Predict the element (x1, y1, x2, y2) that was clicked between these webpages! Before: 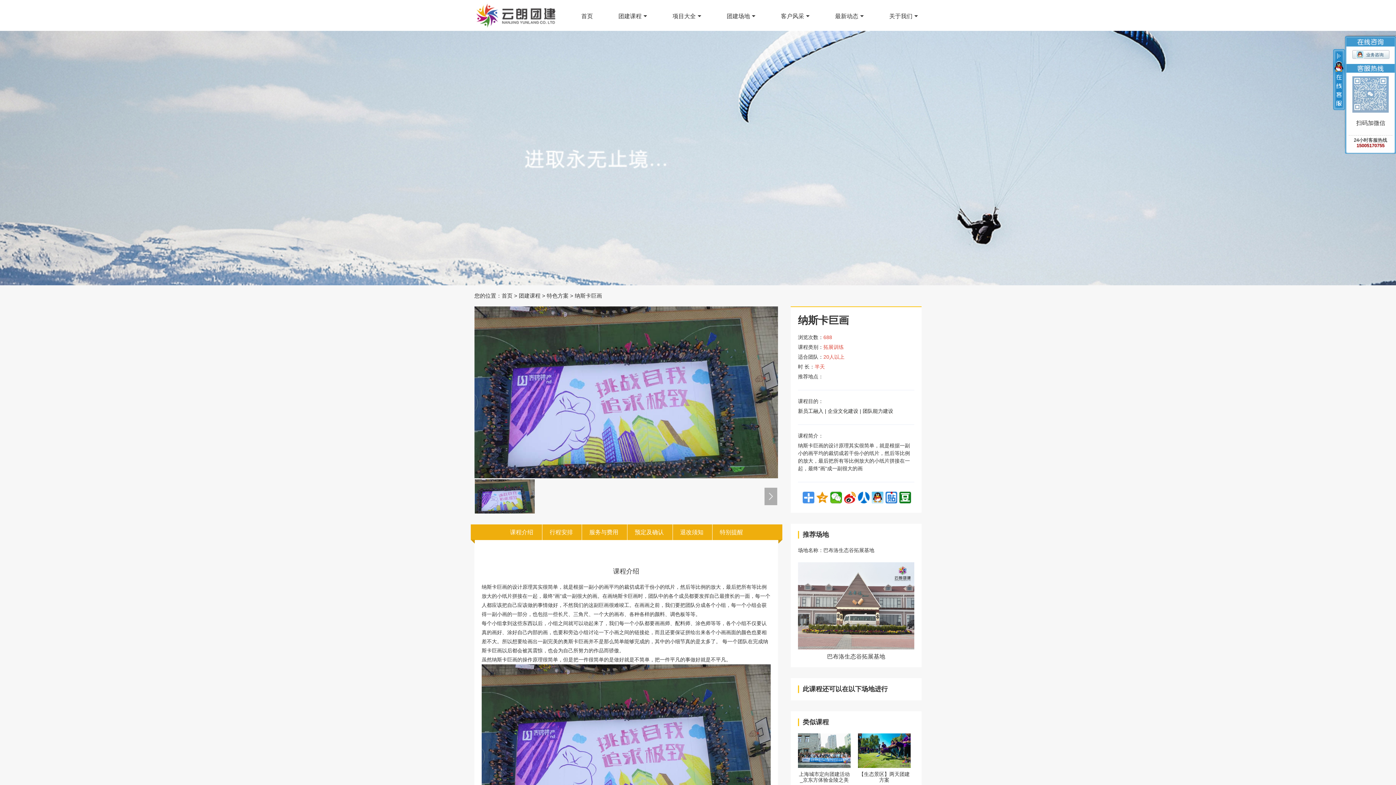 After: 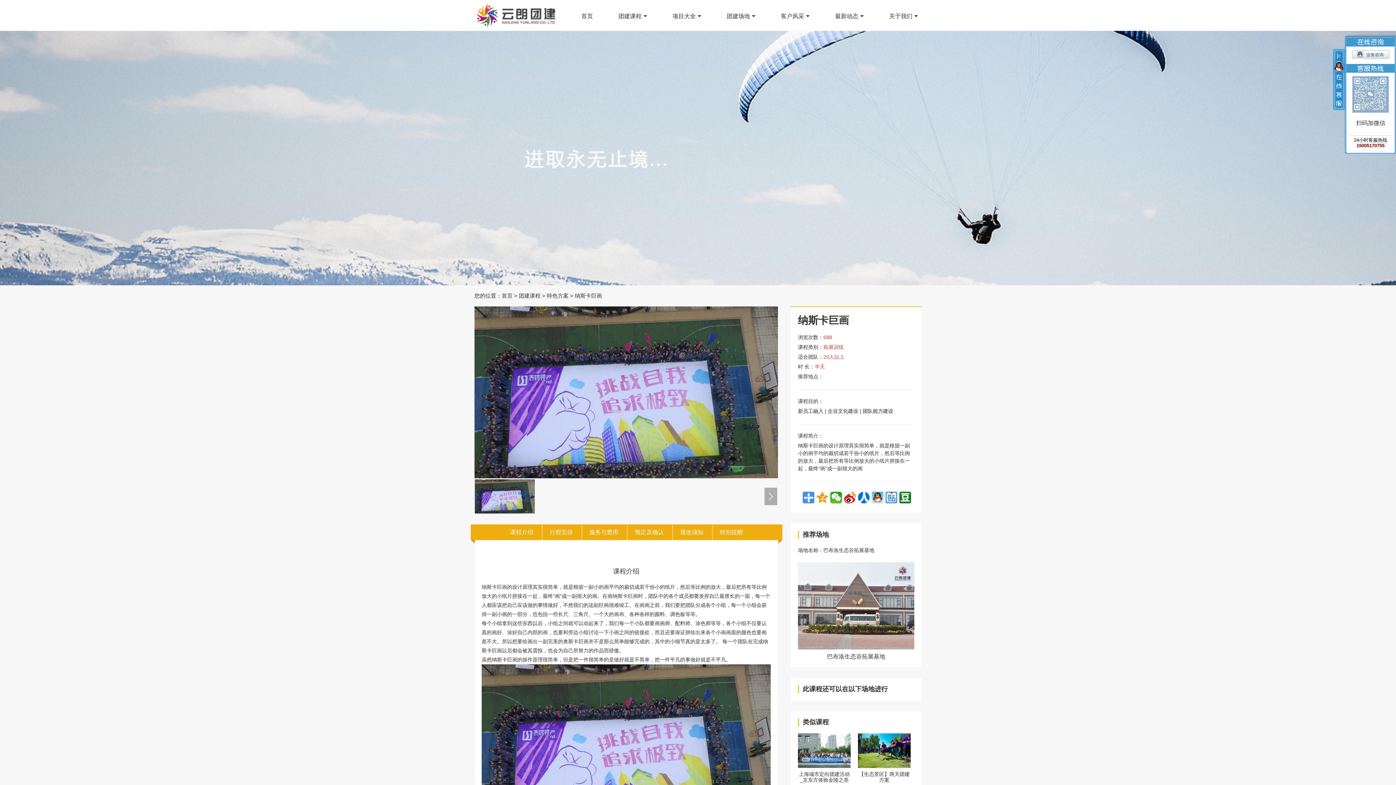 Action: bbox: (885, 492, 897, 503)